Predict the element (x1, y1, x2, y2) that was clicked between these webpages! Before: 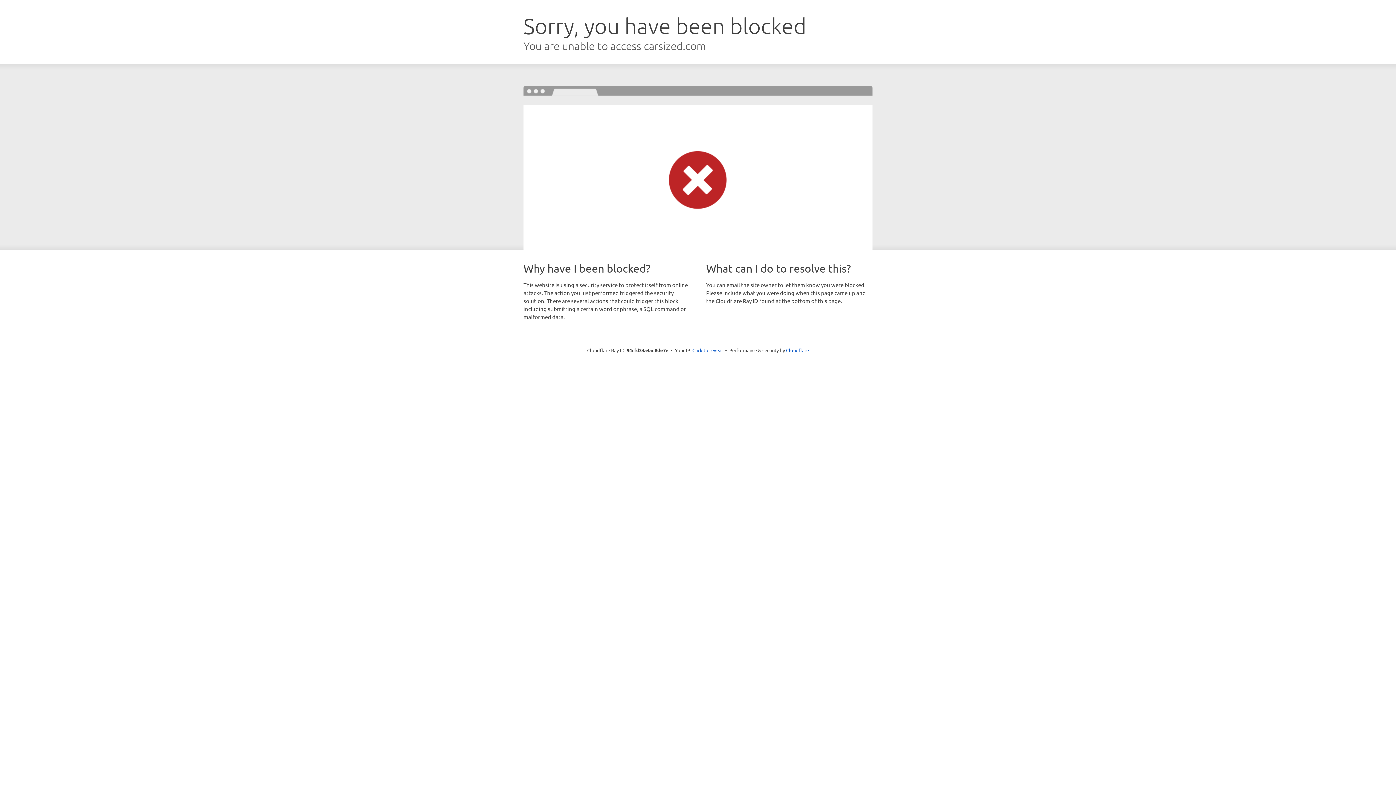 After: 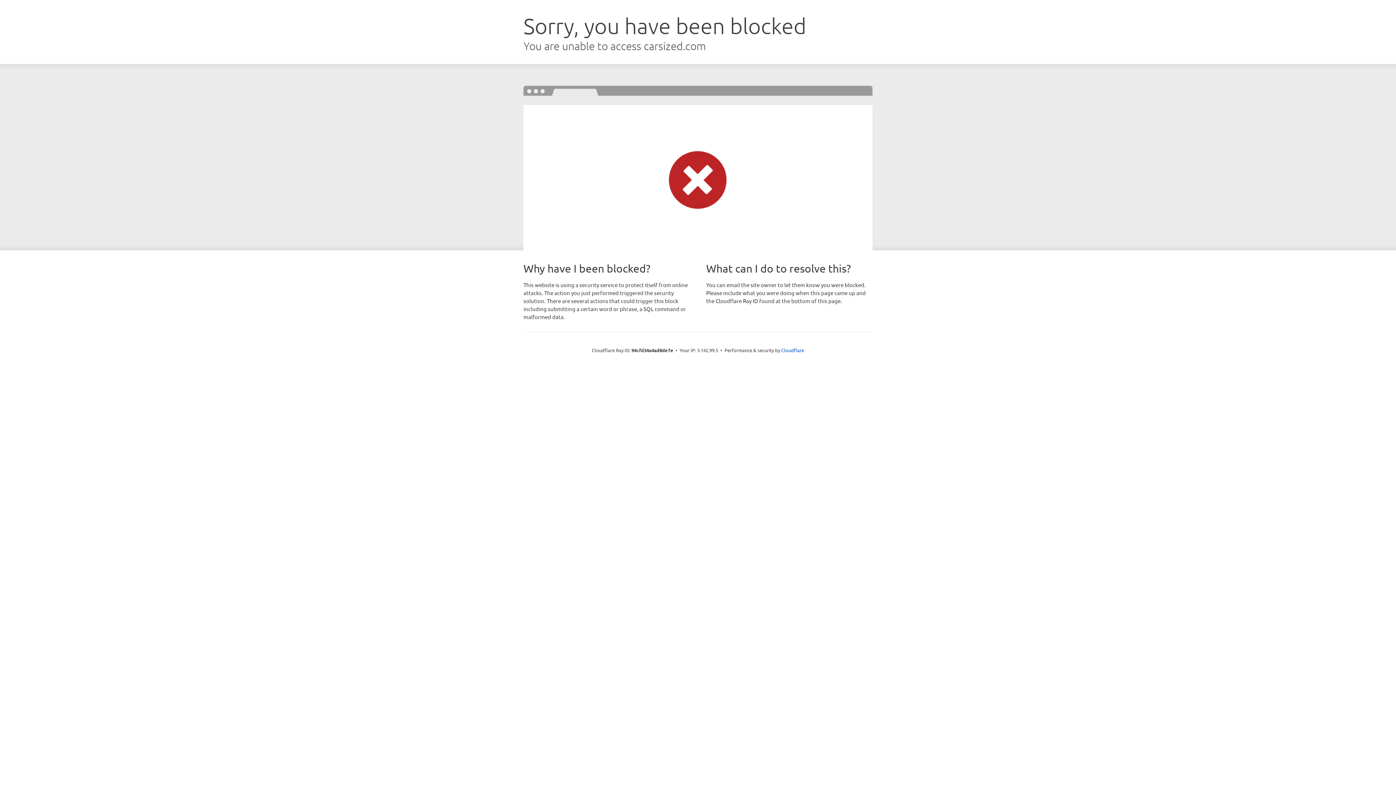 Action: bbox: (692, 346, 723, 353) label: Click to reveal